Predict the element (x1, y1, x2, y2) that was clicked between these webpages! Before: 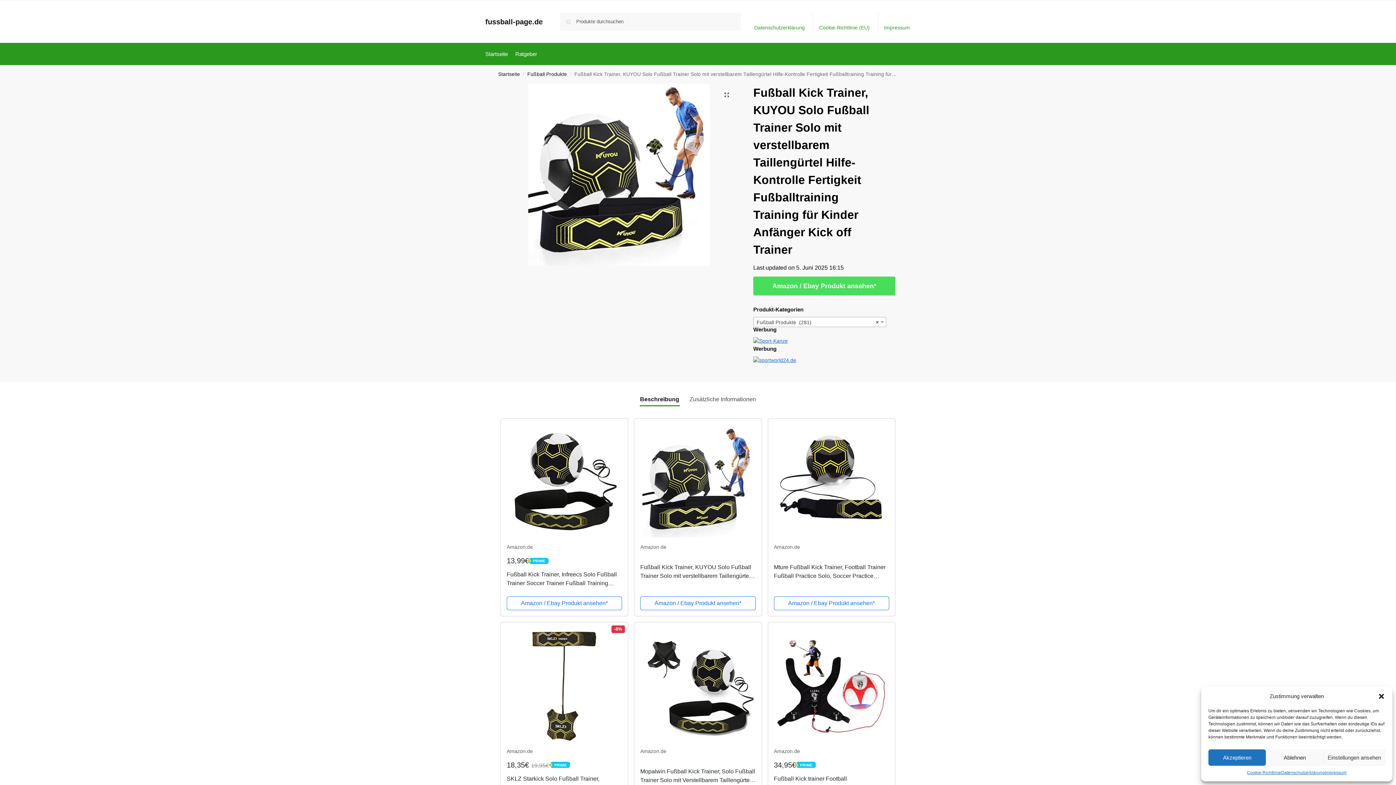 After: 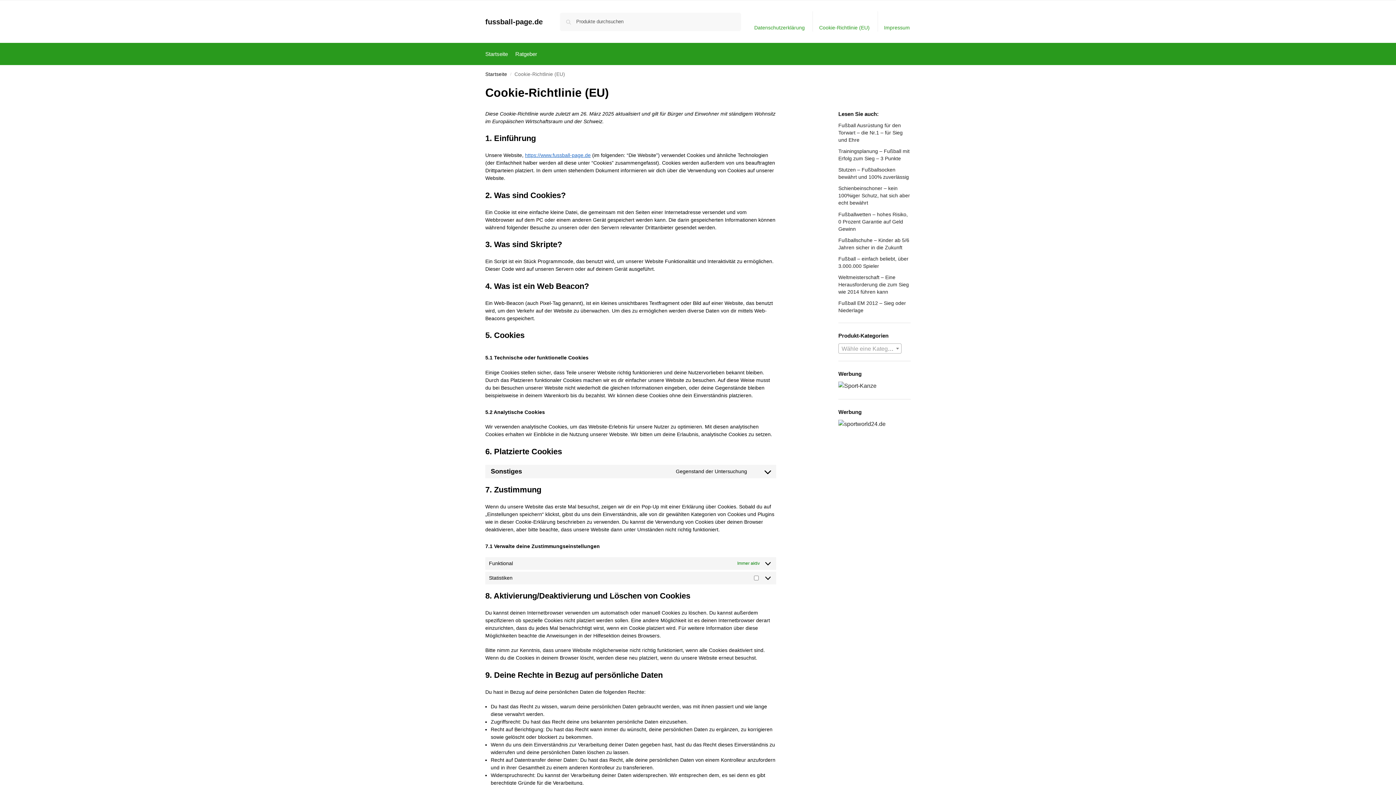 Action: bbox: (814, 11, 874, 31) label: Cookie-Richtlinie (EU)